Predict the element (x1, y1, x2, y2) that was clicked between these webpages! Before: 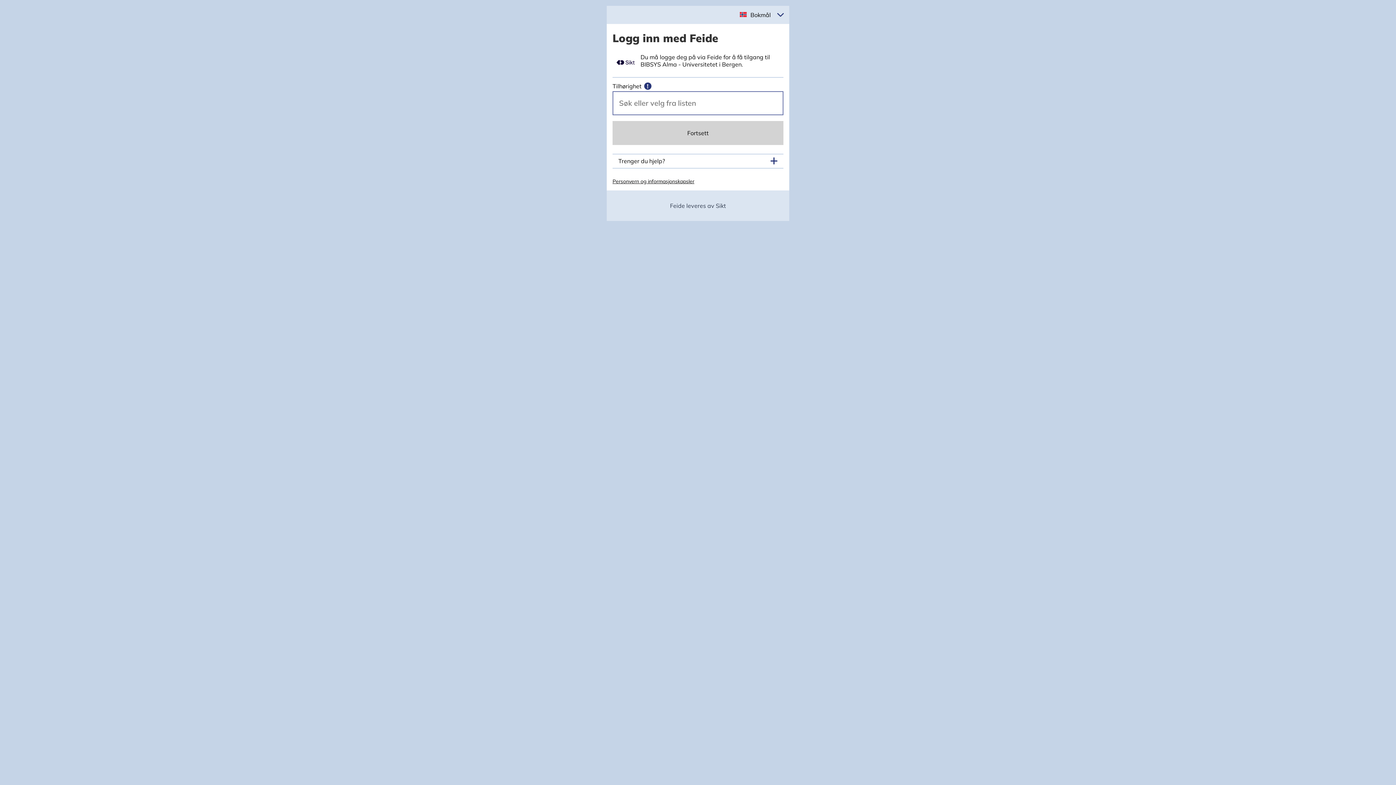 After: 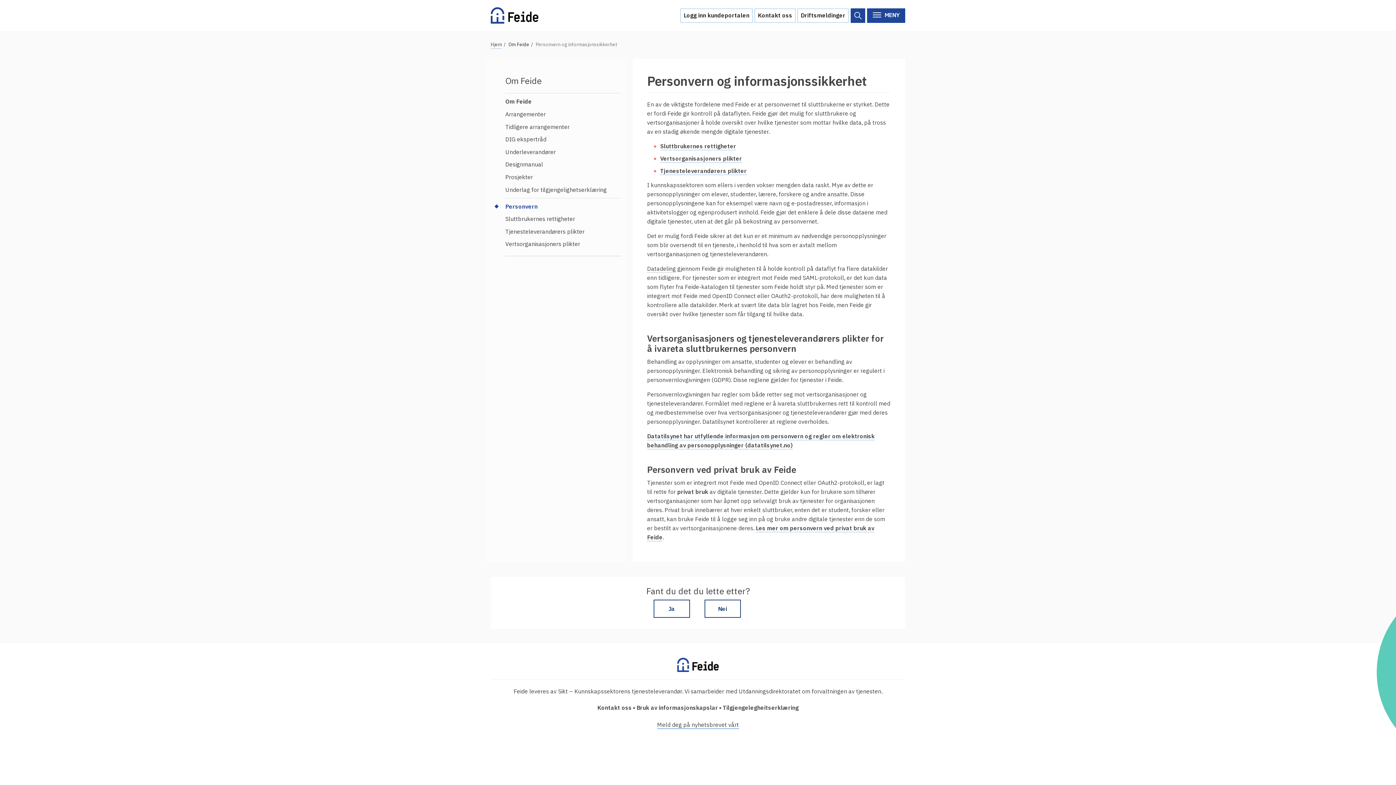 Action: bbox: (612, 178, 694, 184) label: Personvern og informasjonskapsler